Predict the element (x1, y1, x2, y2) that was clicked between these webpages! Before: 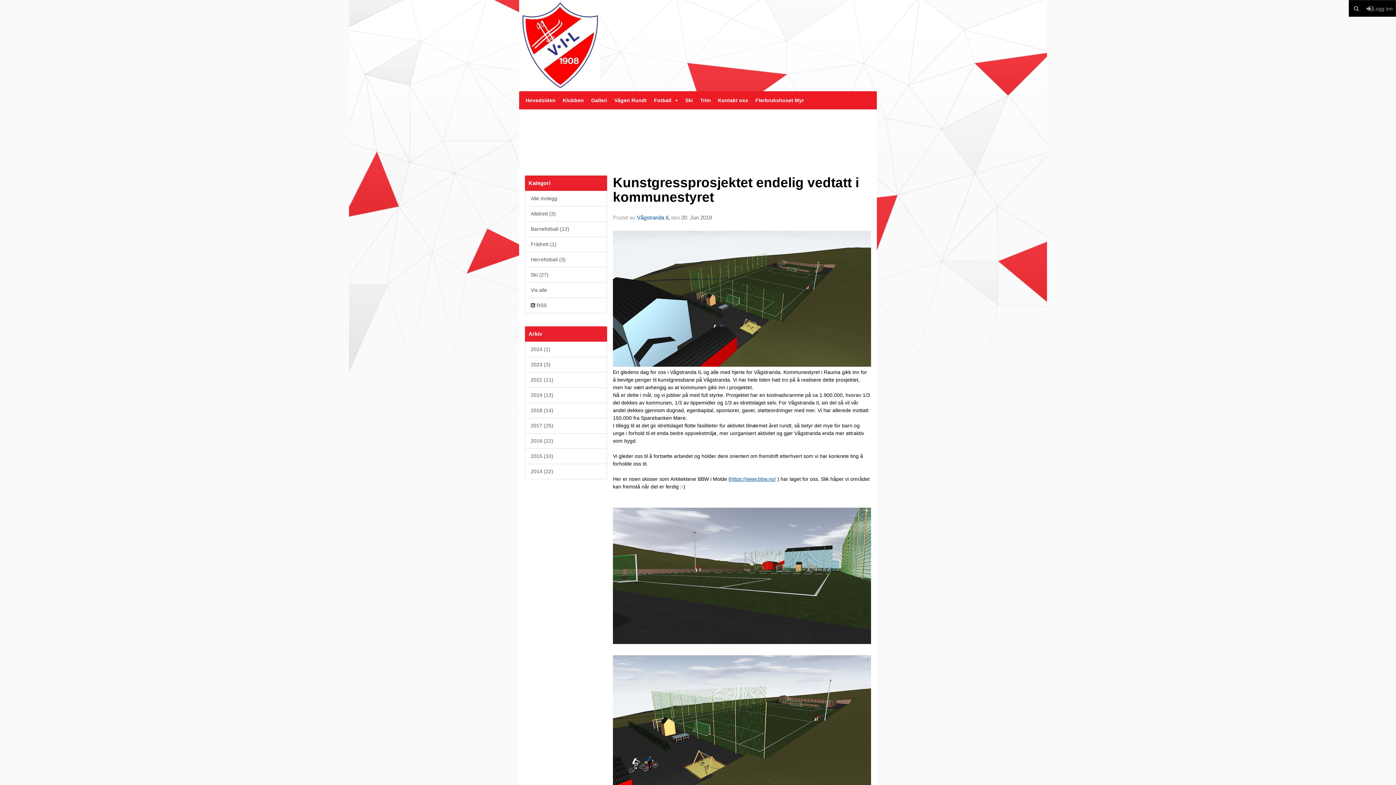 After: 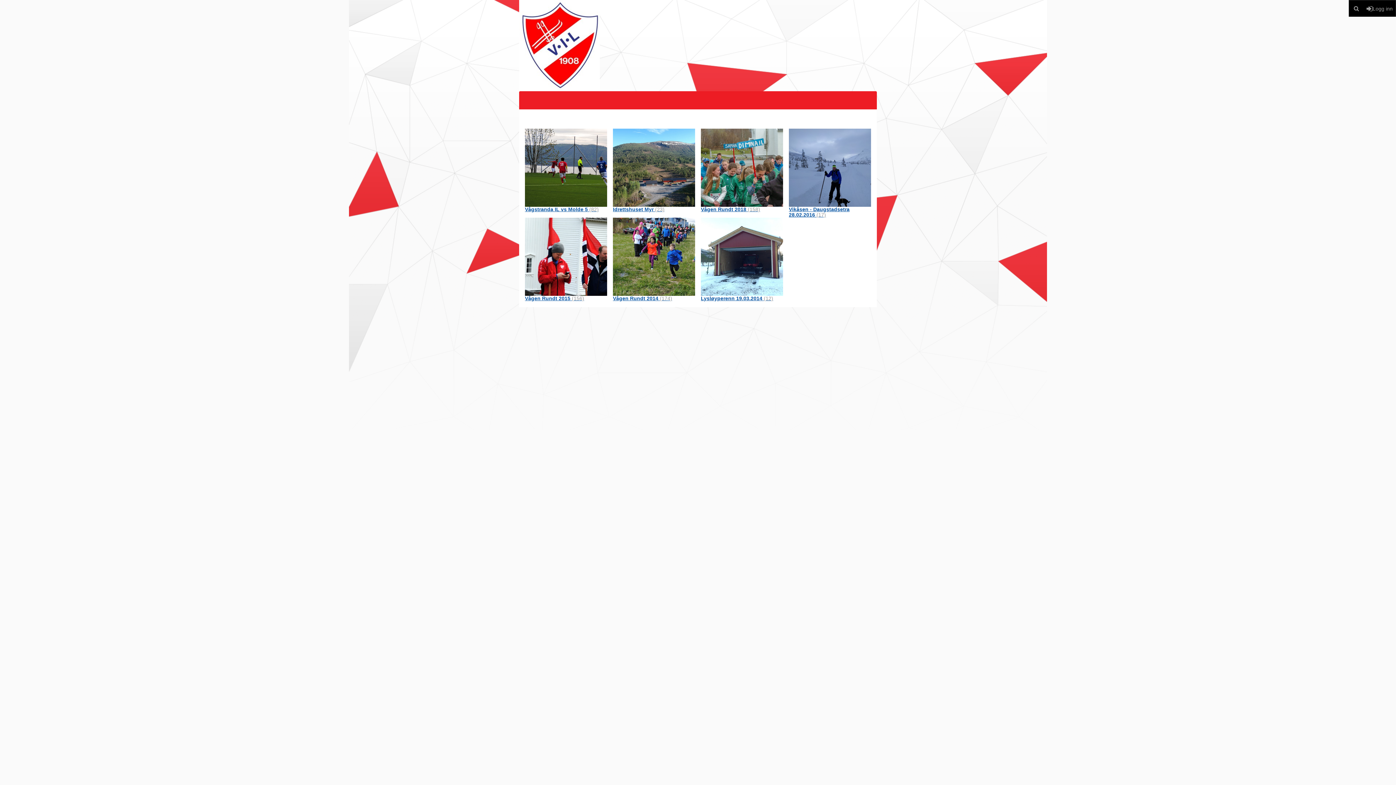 Action: label: Galleri bbox: (587, 91, 610, 109)